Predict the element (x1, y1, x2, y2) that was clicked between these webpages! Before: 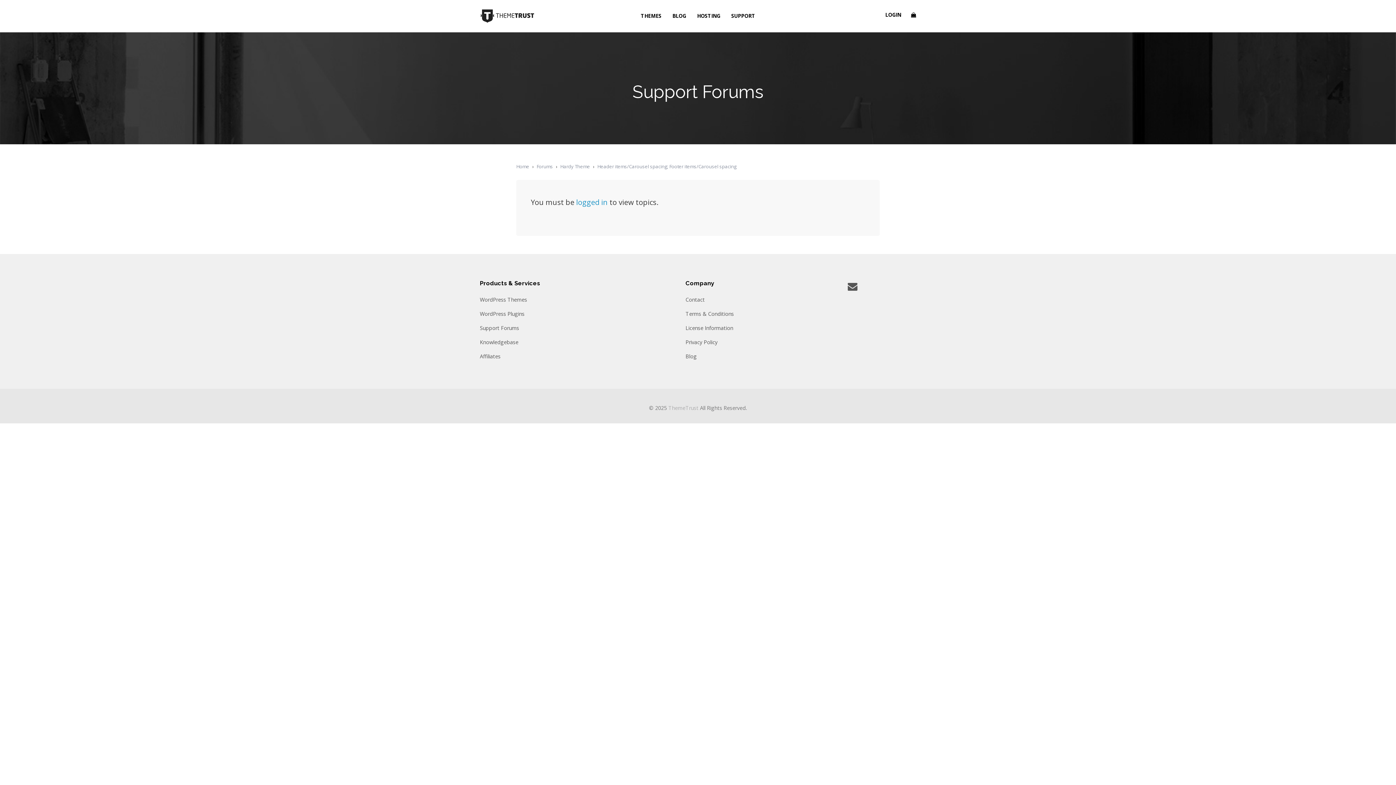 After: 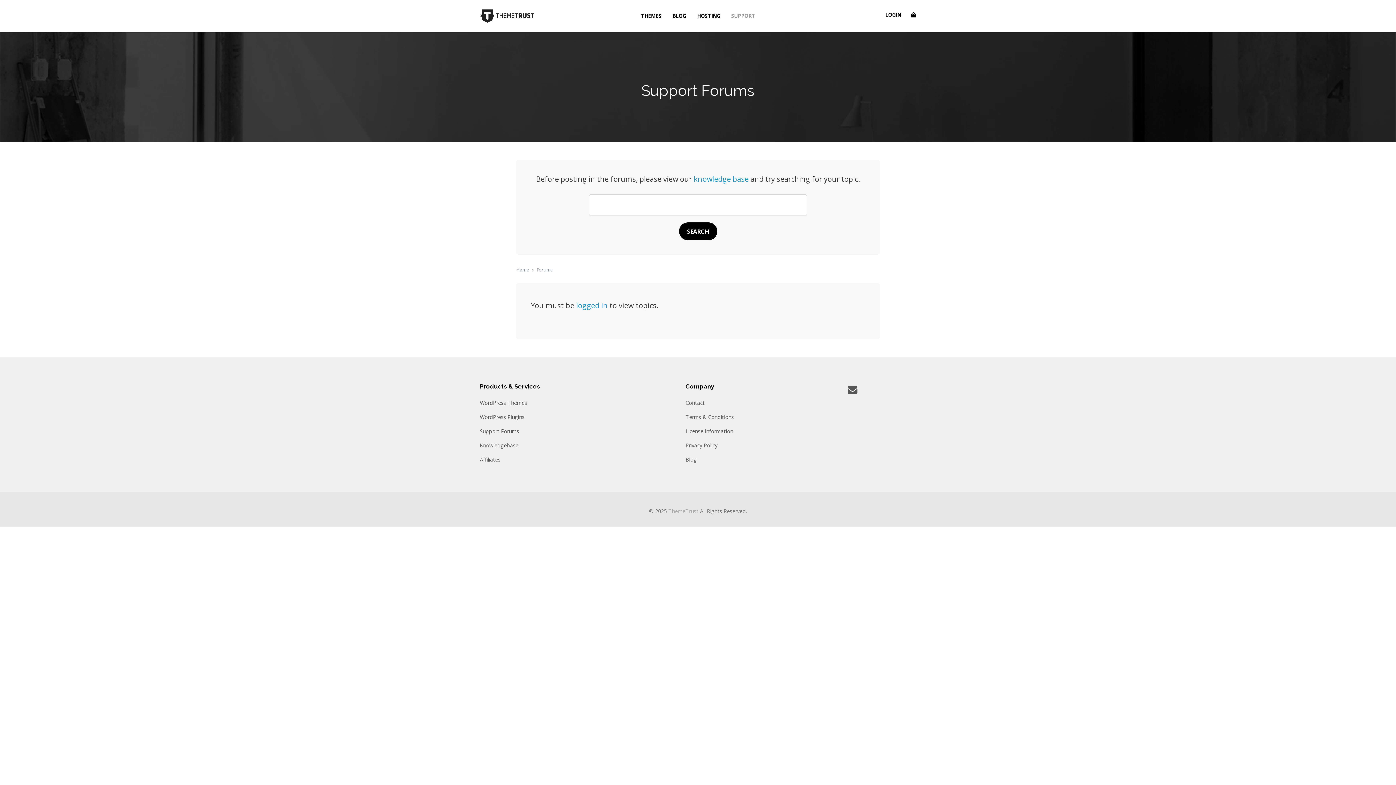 Action: bbox: (480, 324, 519, 331) label: Support Forums